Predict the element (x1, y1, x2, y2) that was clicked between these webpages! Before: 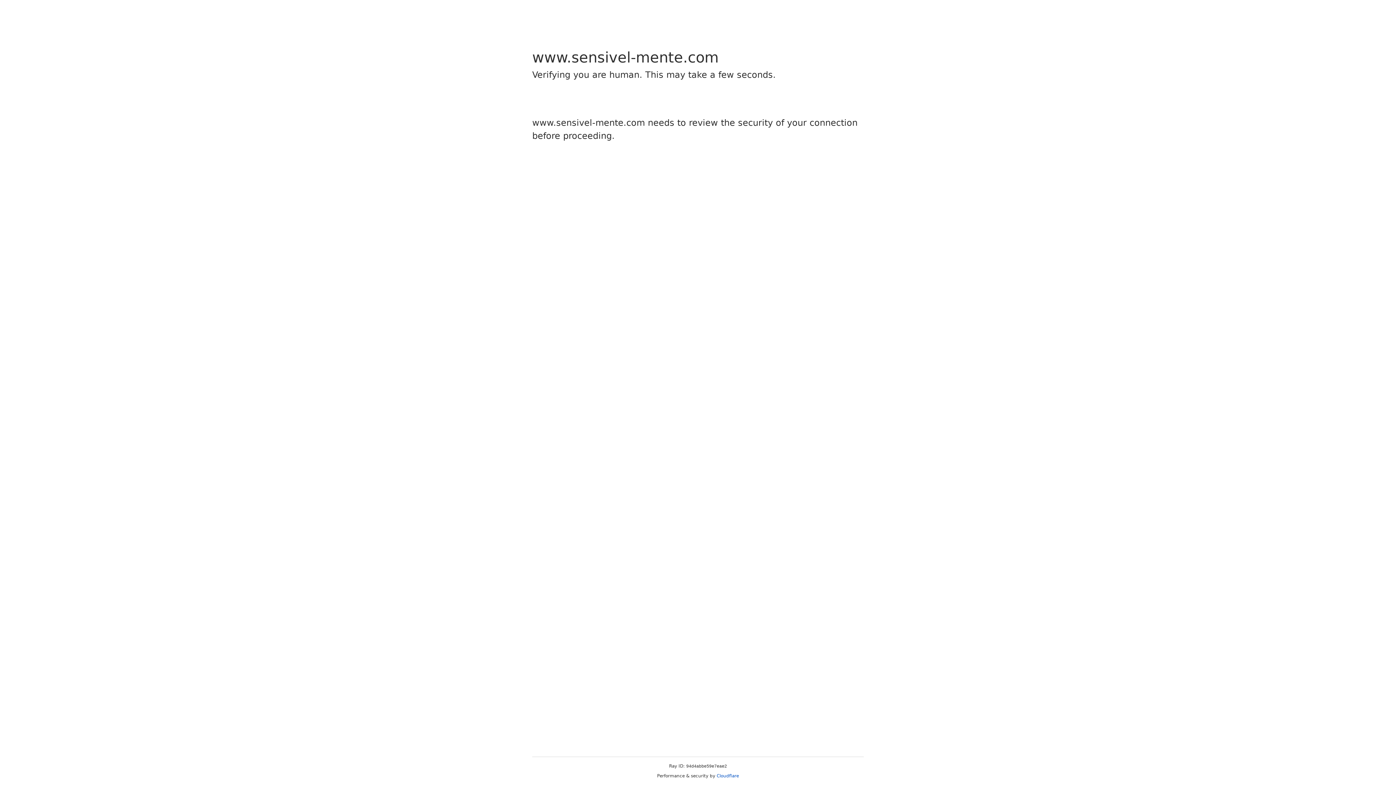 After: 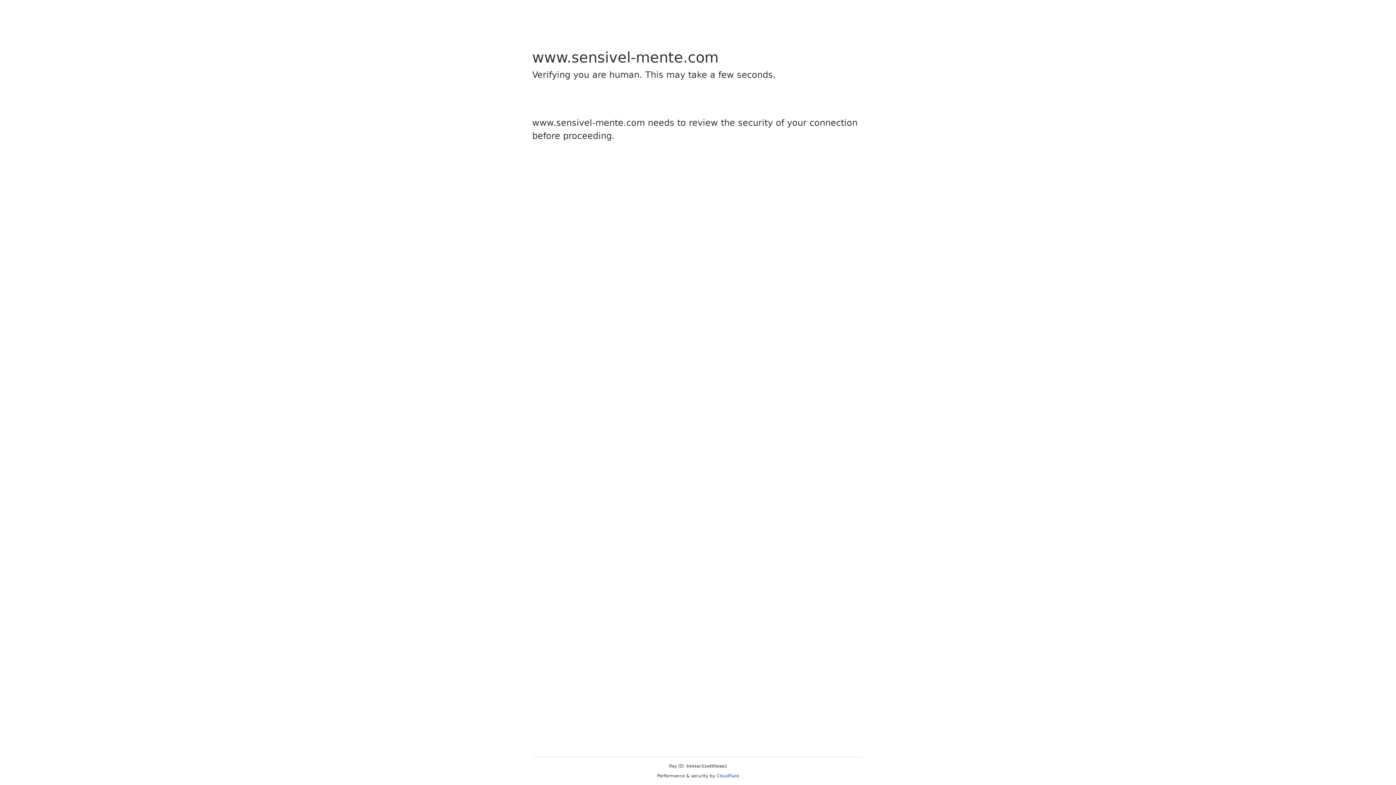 Action: label: Cloudflare bbox: (716, 773, 739, 778)